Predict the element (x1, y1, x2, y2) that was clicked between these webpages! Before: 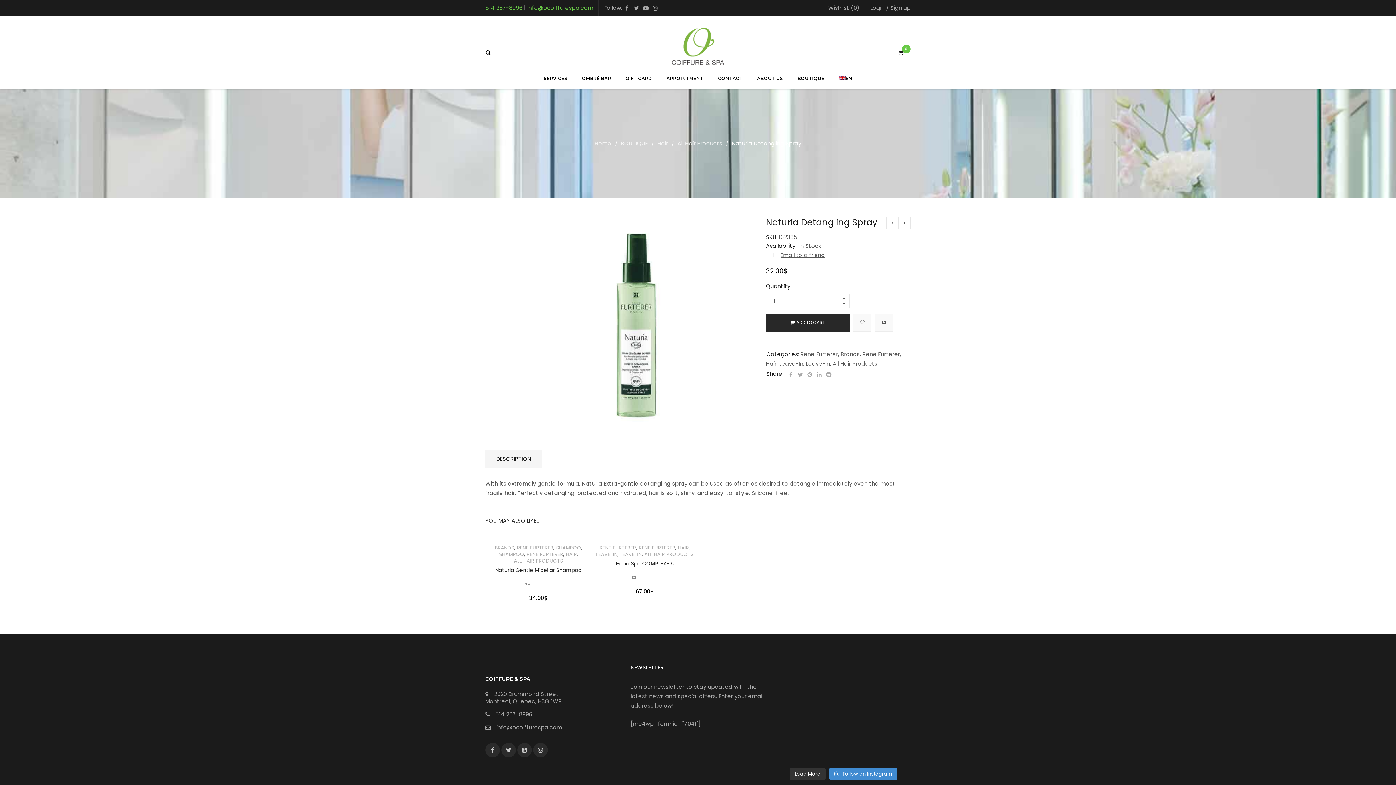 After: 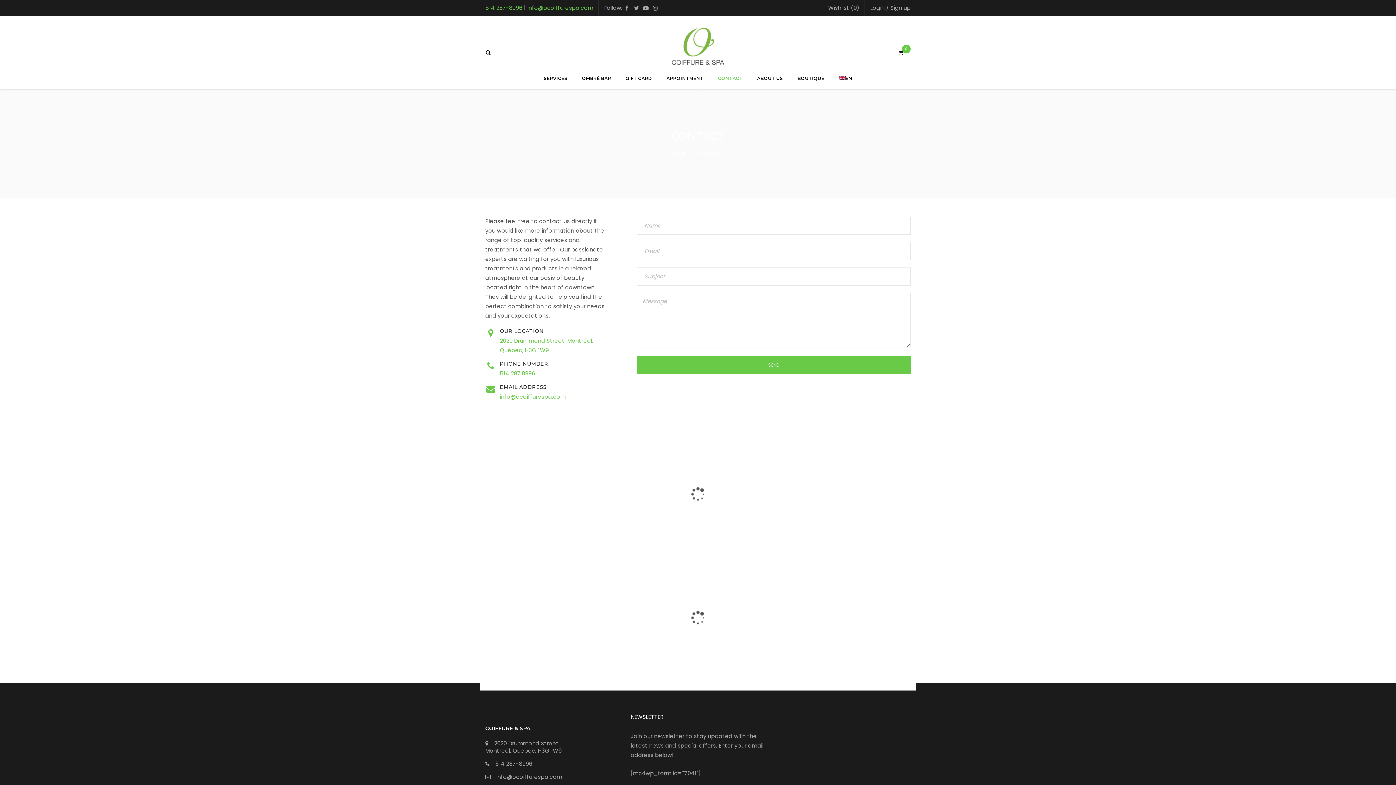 Action: bbox: (718, 67, 742, 89) label: CONTACT